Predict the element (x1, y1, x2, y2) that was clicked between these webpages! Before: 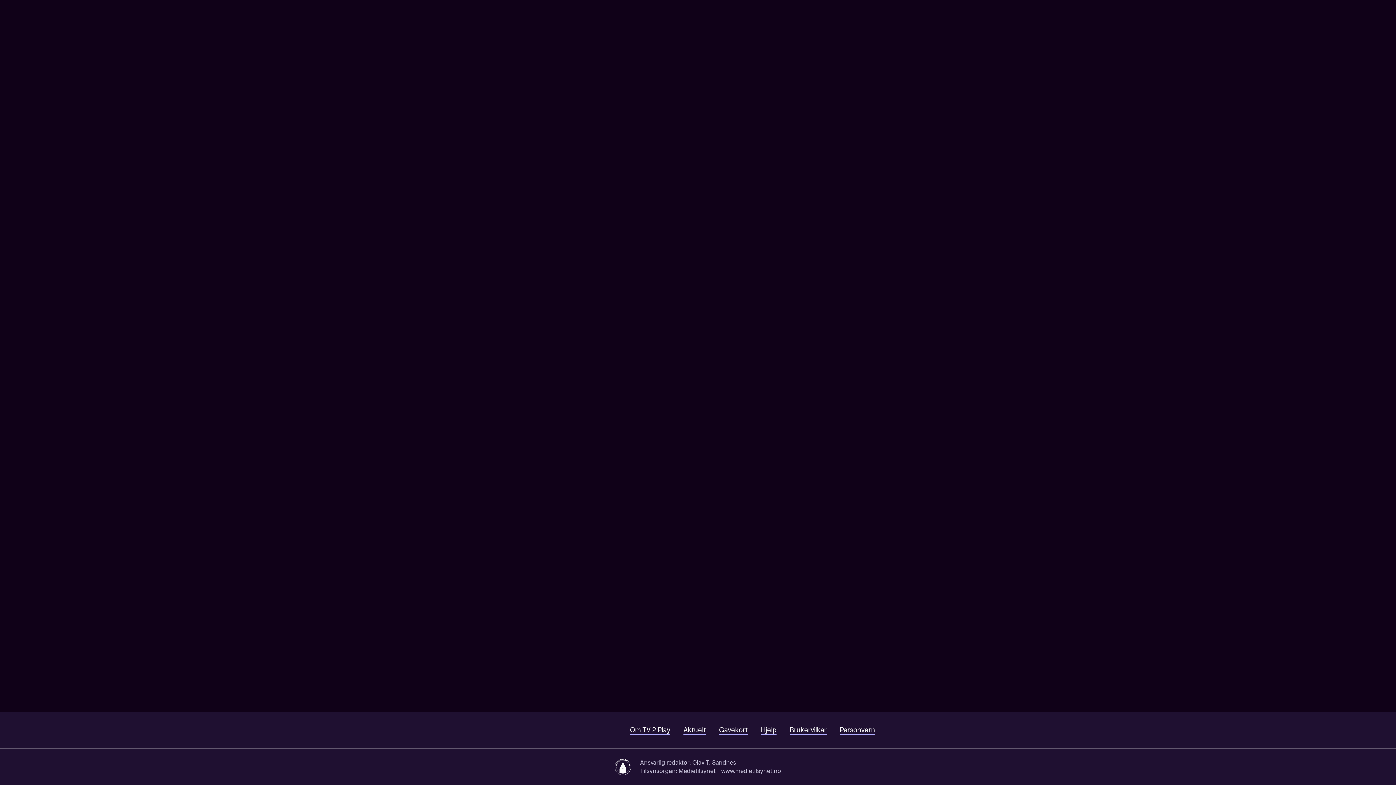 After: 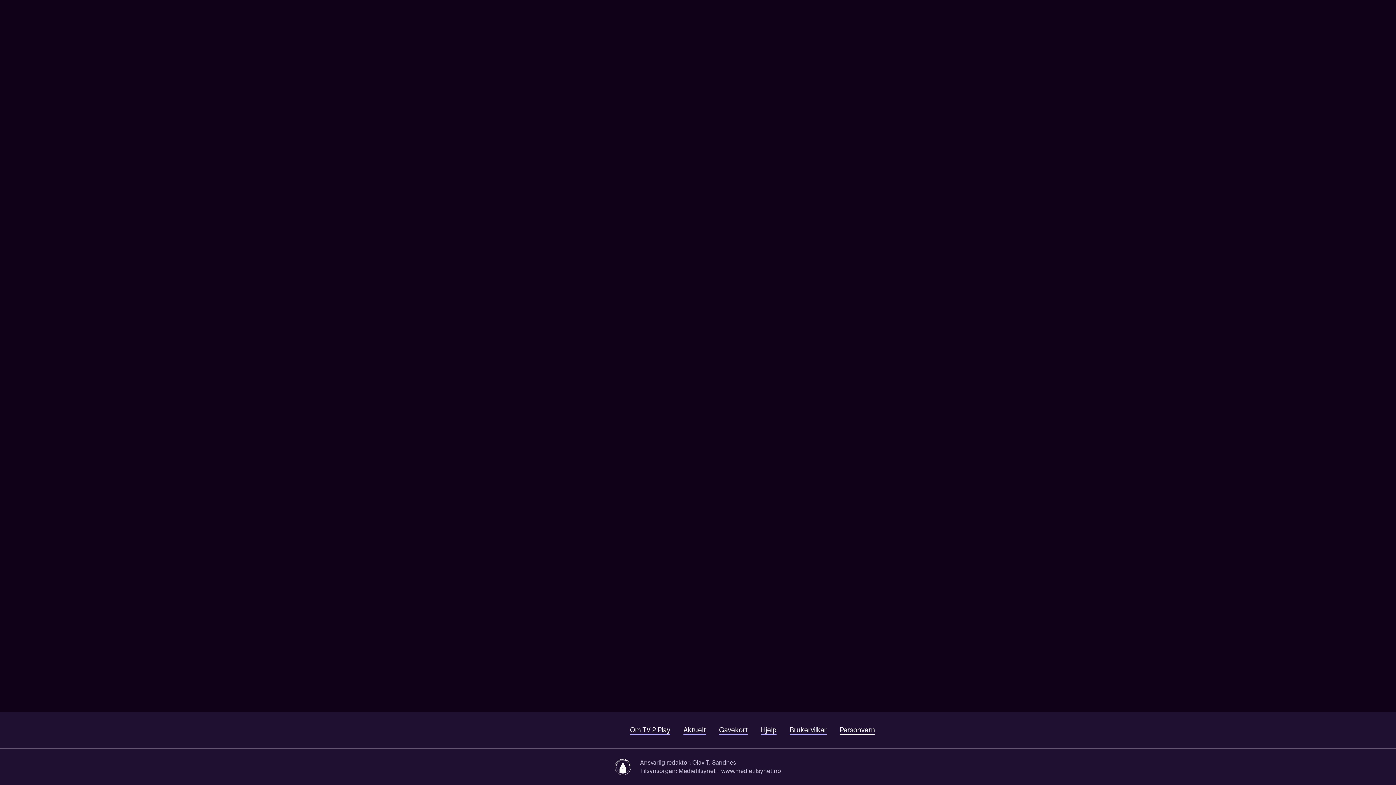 Action: bbox: (840, 726, 875, 735) label: Personvern